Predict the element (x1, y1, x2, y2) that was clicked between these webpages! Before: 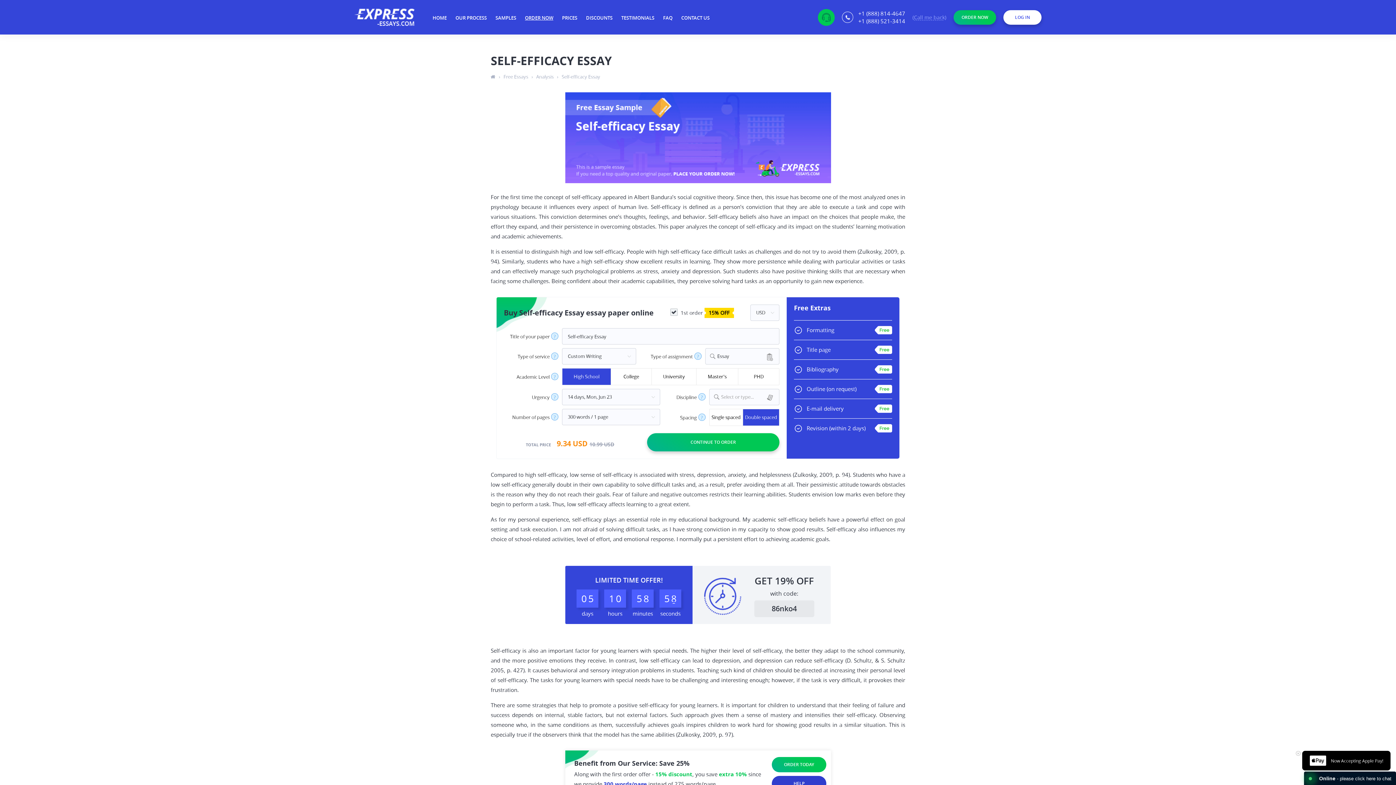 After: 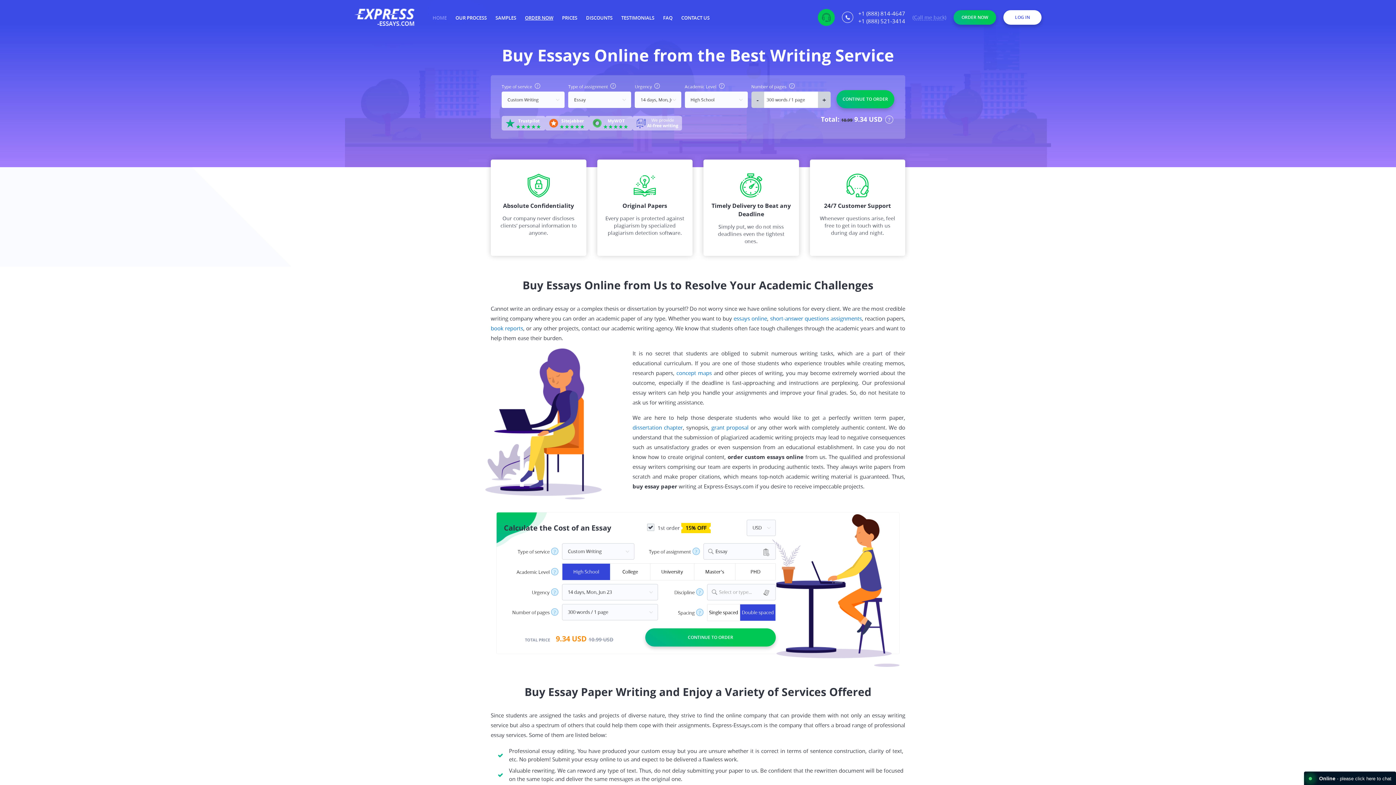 Action: label:   bbox: (490, 73, 495, 80)